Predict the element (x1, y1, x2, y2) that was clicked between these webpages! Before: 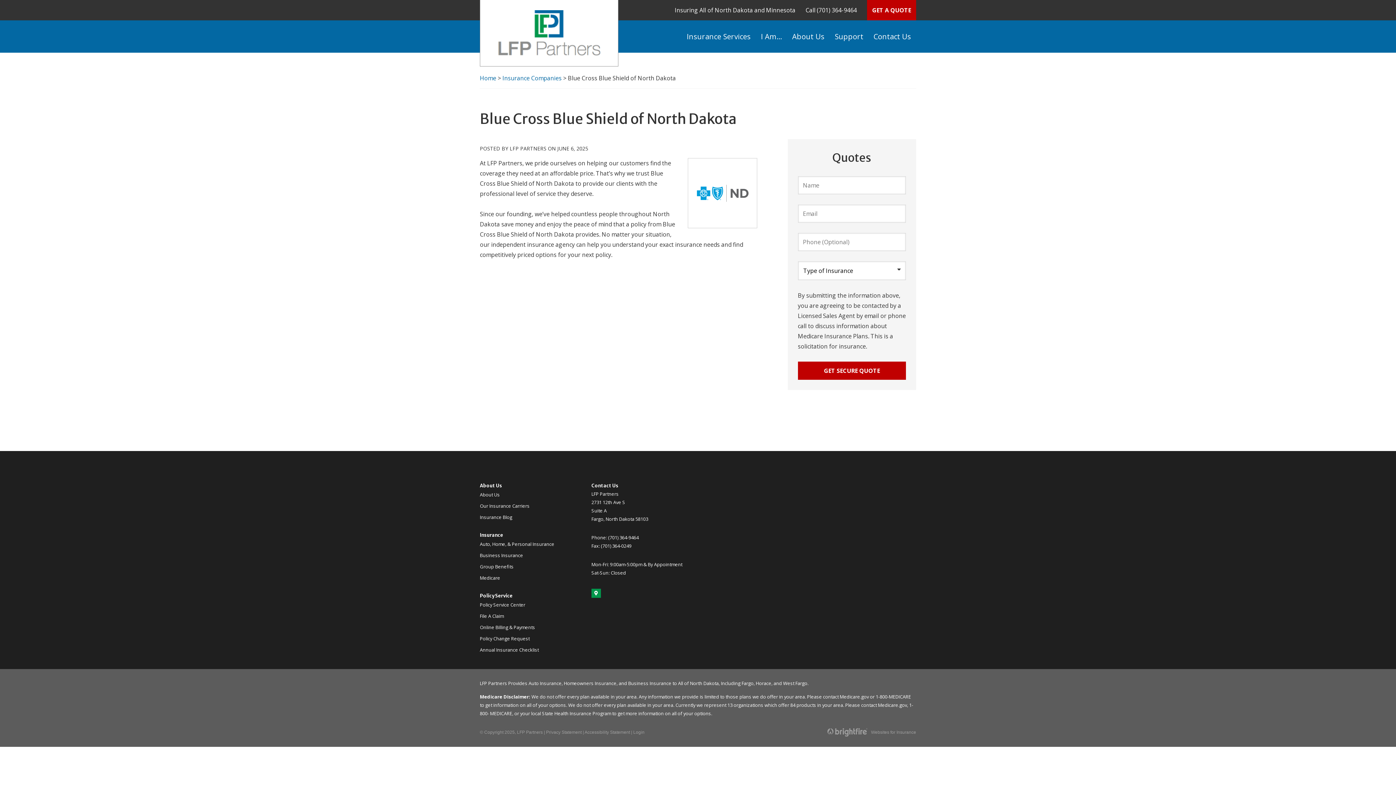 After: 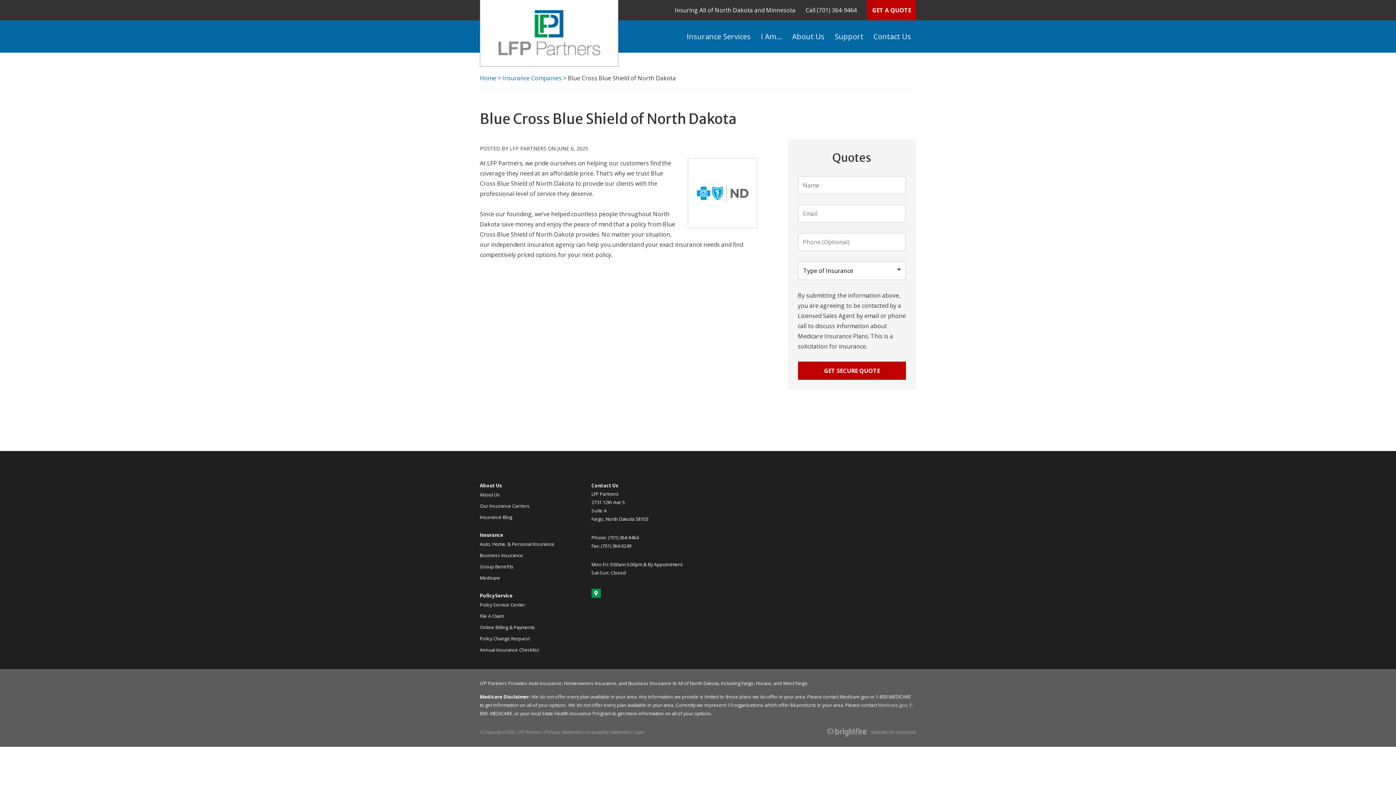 Action: label: Medicare.gov bbox: (878, 702, 907, 708)